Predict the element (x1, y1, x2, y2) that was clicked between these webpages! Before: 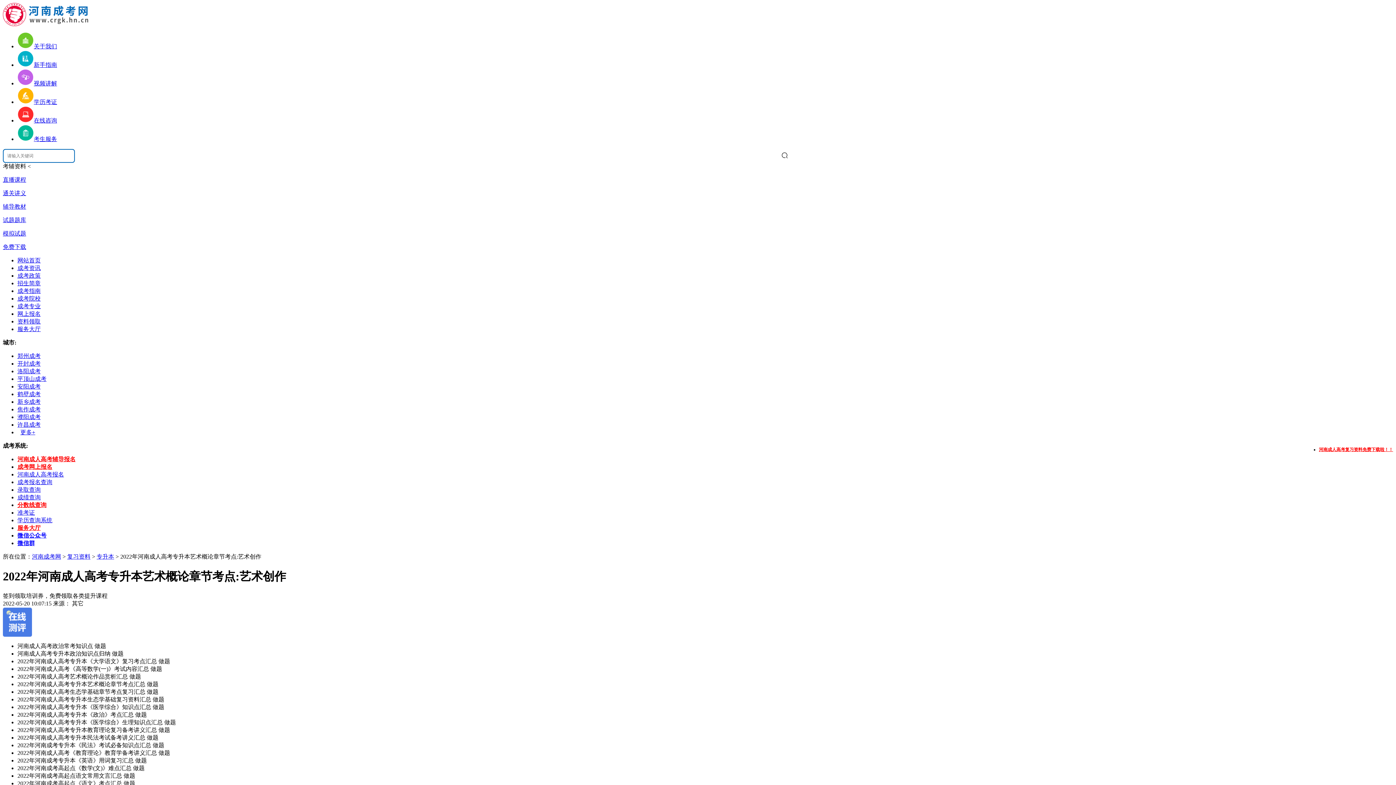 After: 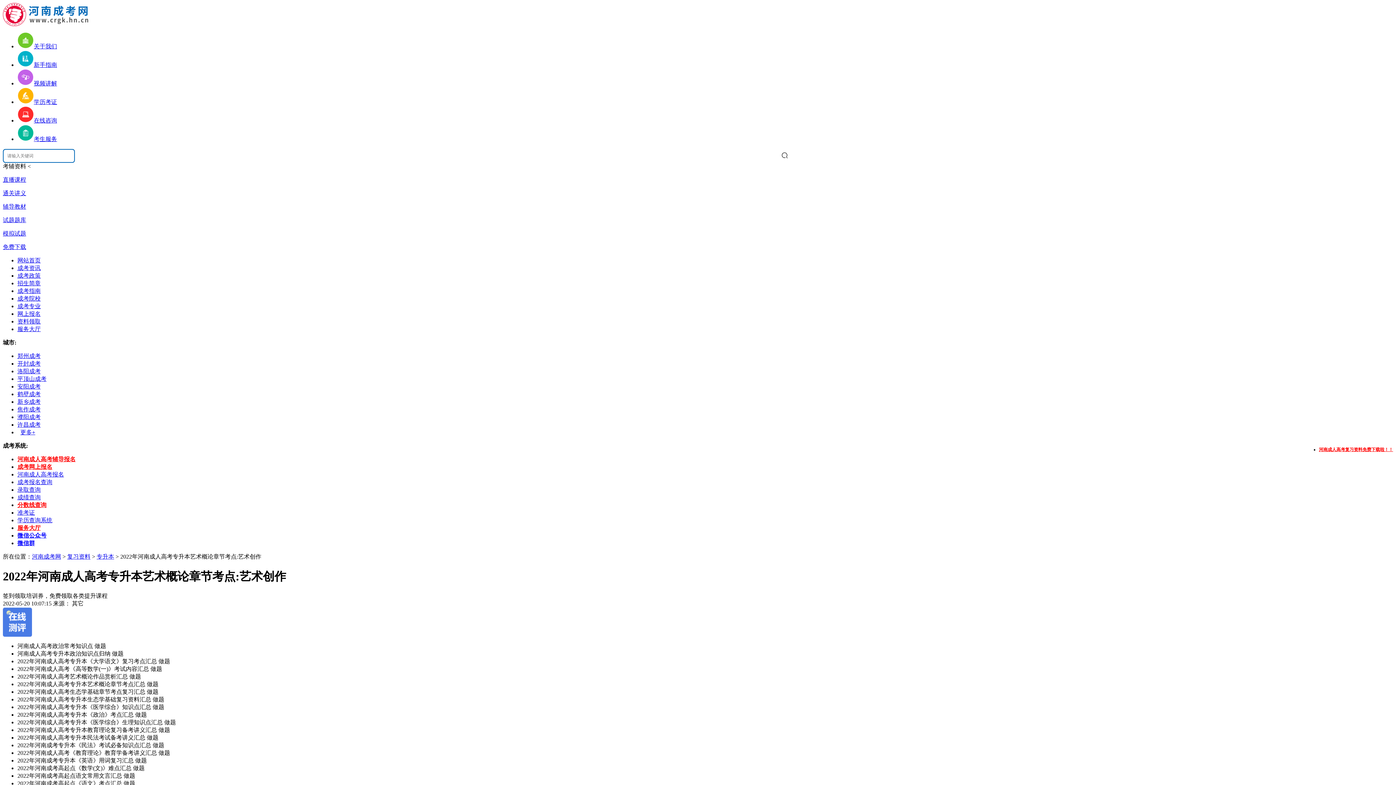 Action: bbox: (17, 398, 40, 405) label: 新乡成考